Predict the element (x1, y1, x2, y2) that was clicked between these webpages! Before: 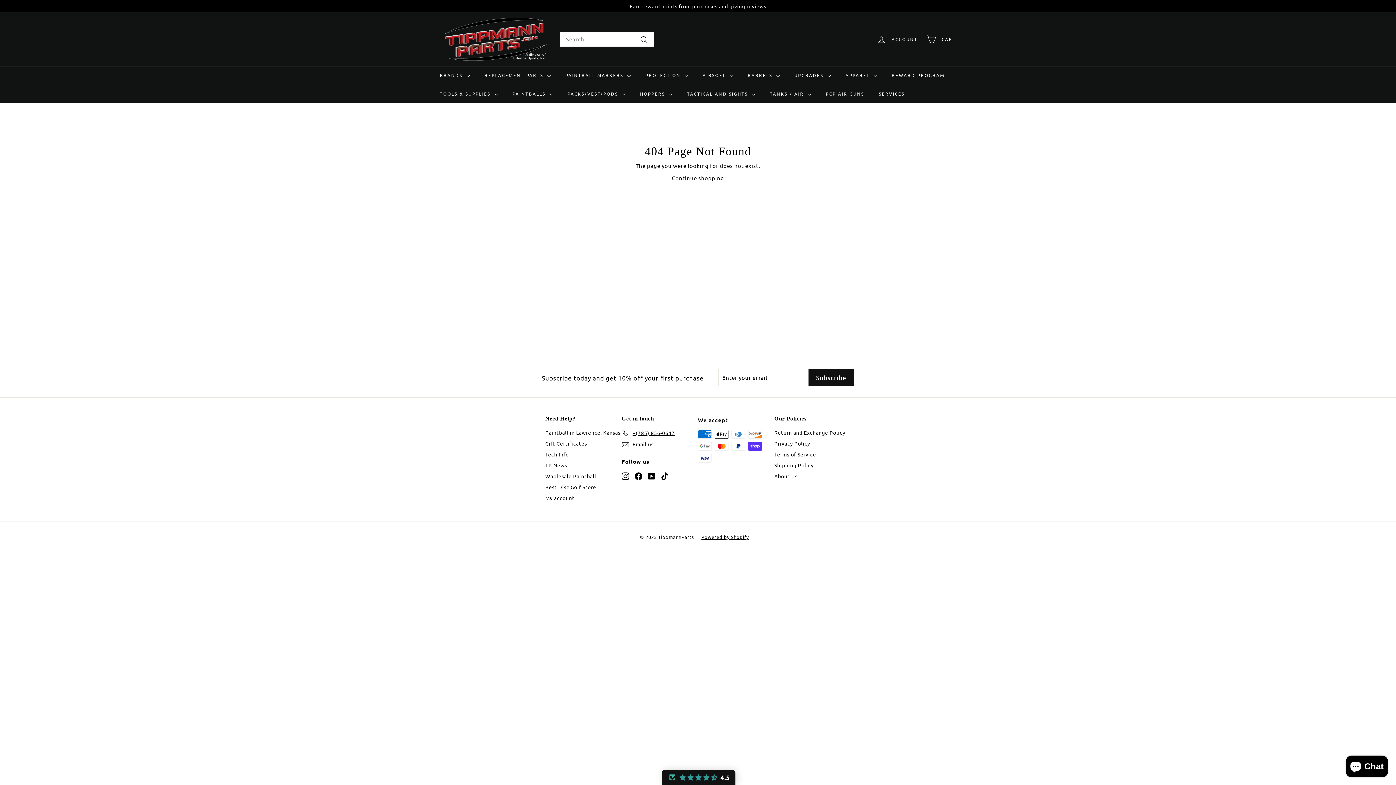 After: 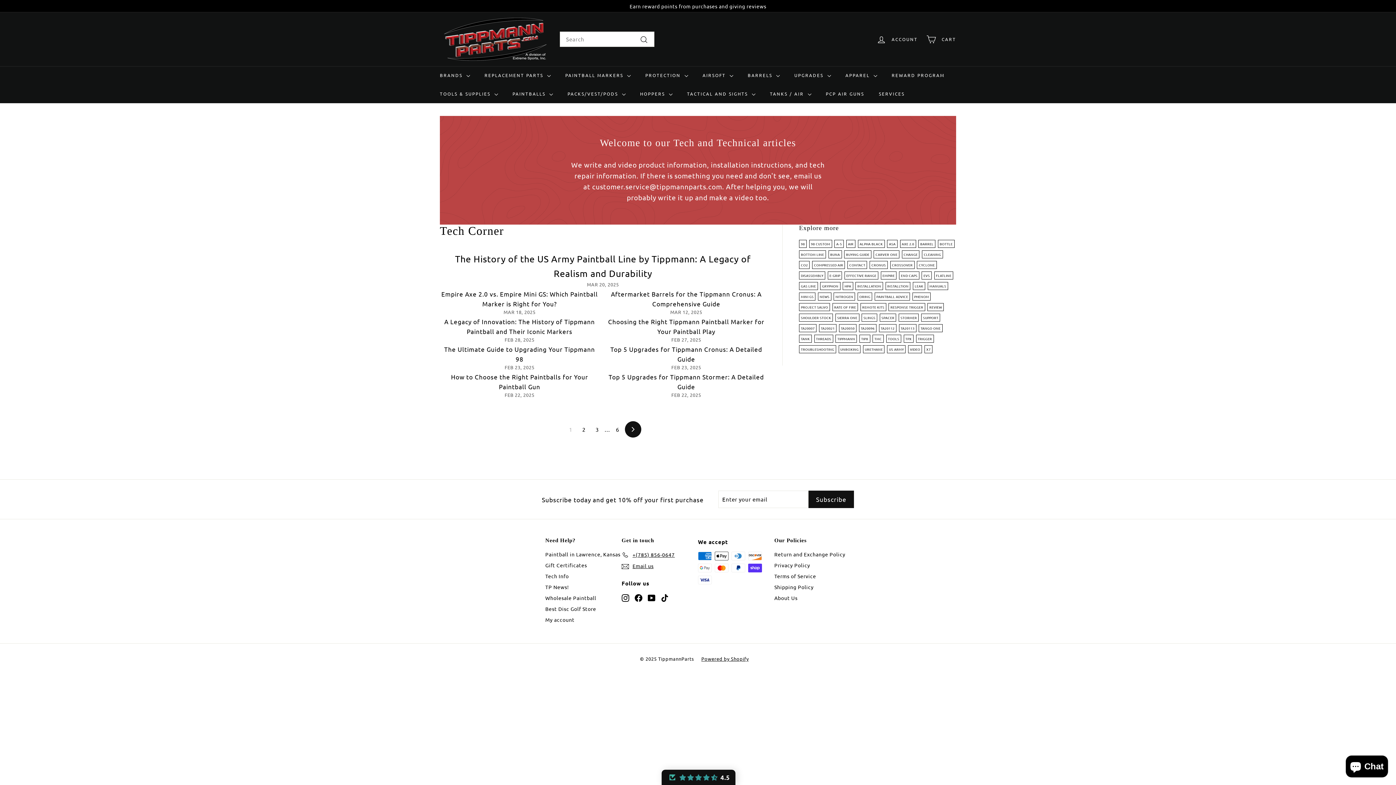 Action: bbox: (545, 449, 569, 460) label: Tech Info